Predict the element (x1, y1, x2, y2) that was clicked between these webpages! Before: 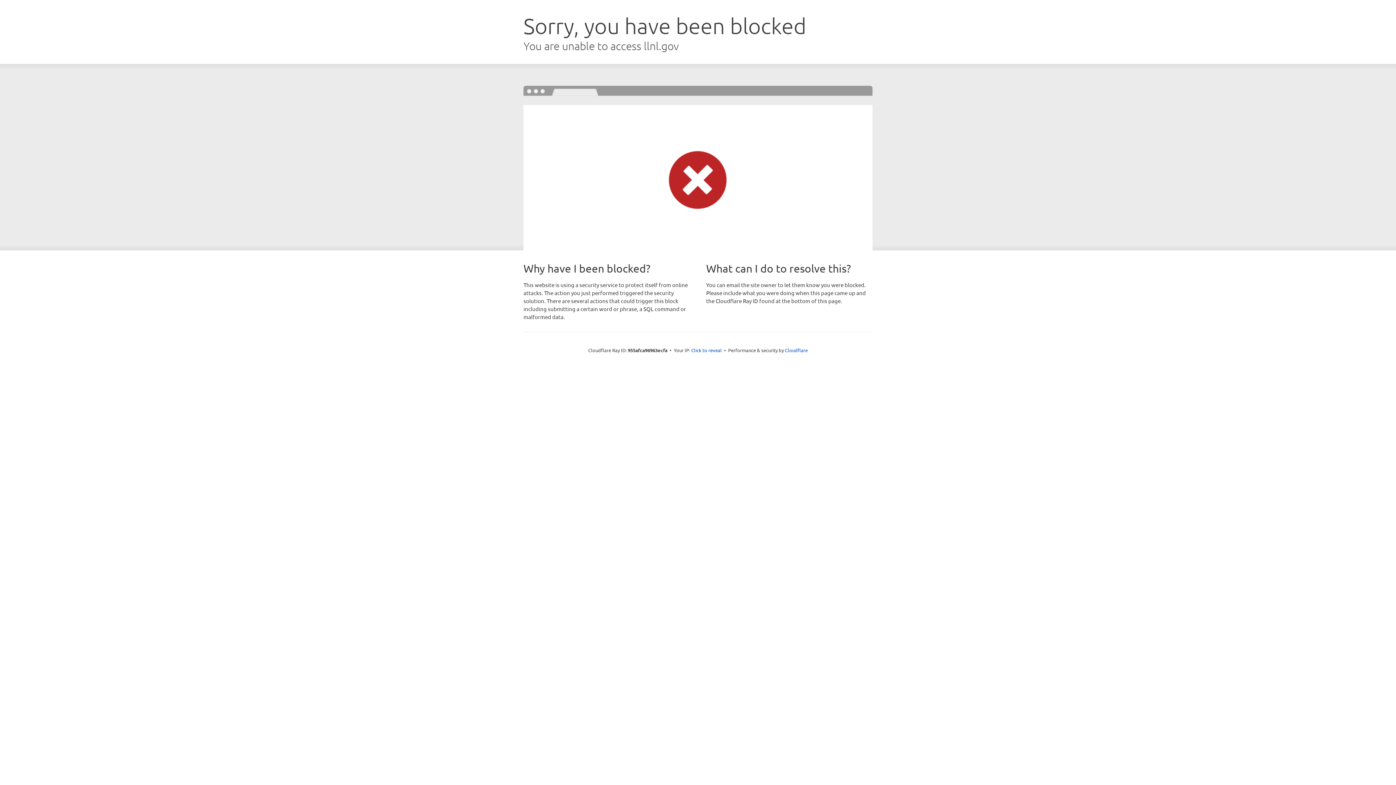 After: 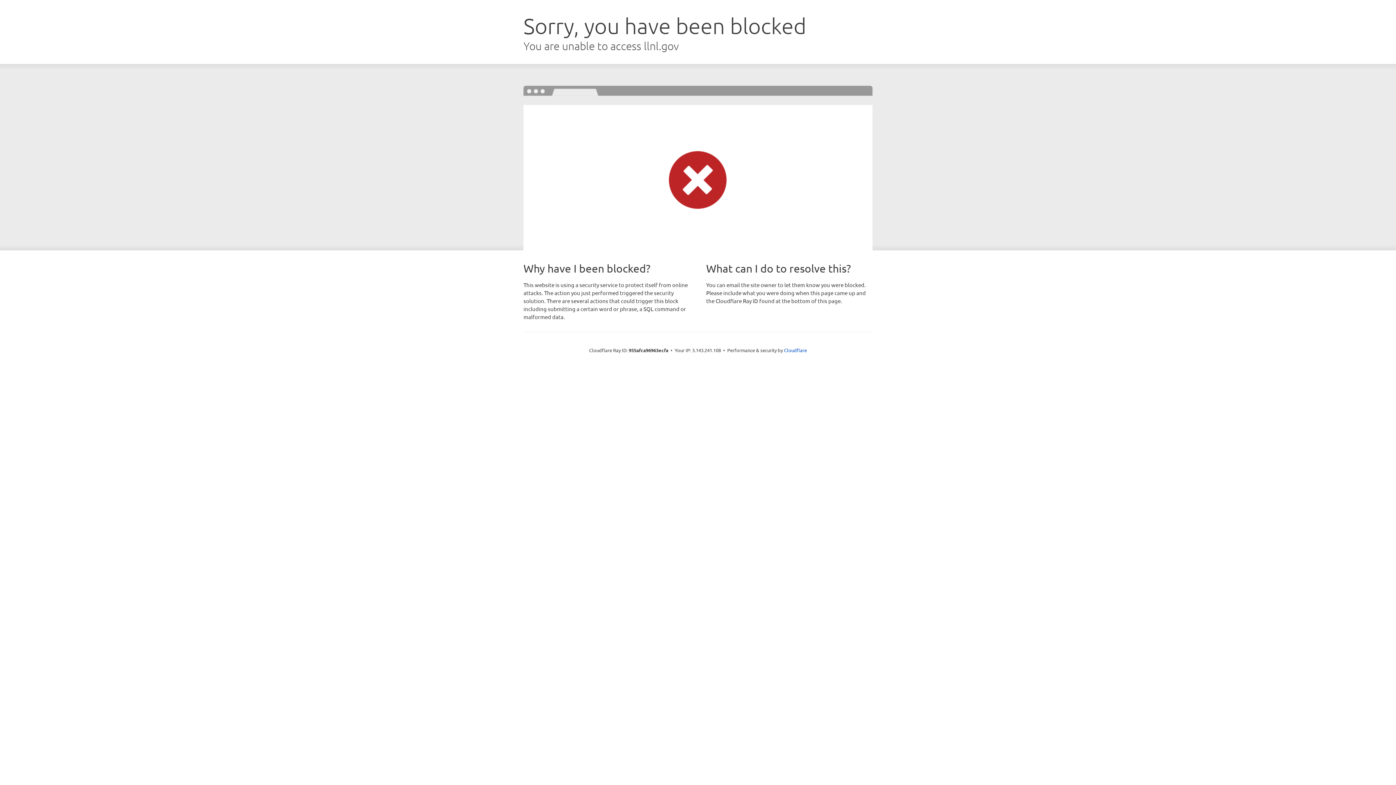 Action: bbox: (691, 346, 722, 353) label: Click to reveal